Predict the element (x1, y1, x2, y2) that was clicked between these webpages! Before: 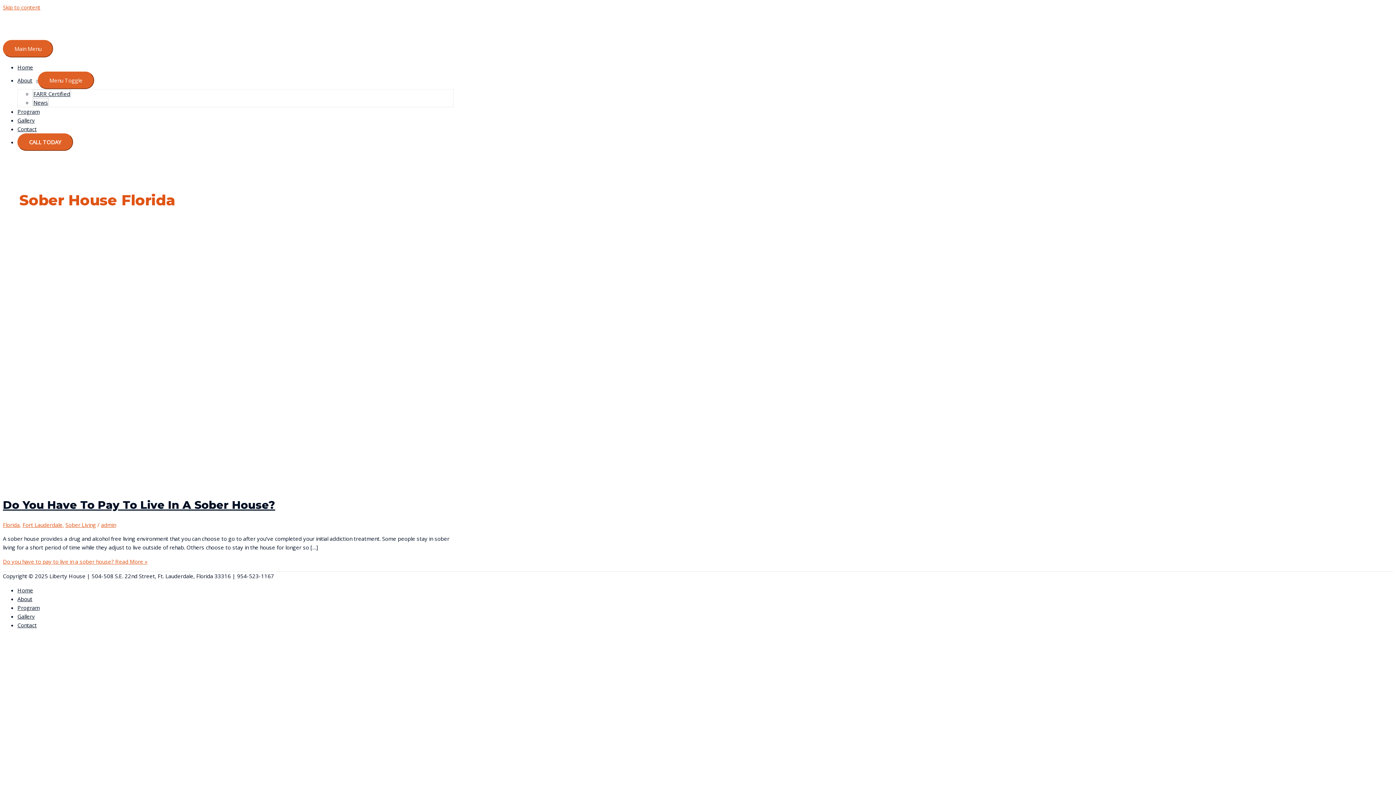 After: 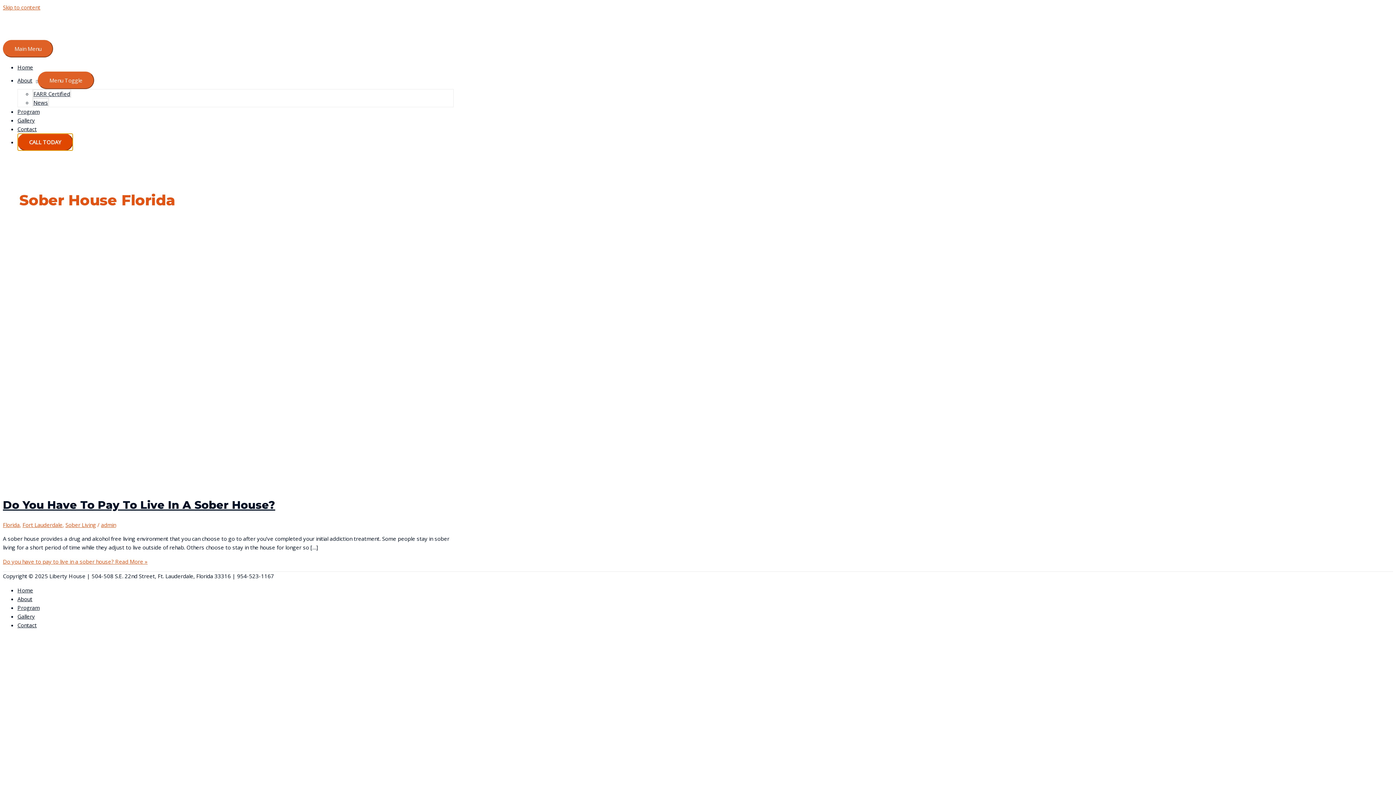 Action: label: CALL TODAY bbox: (17, 138, 73, 145)